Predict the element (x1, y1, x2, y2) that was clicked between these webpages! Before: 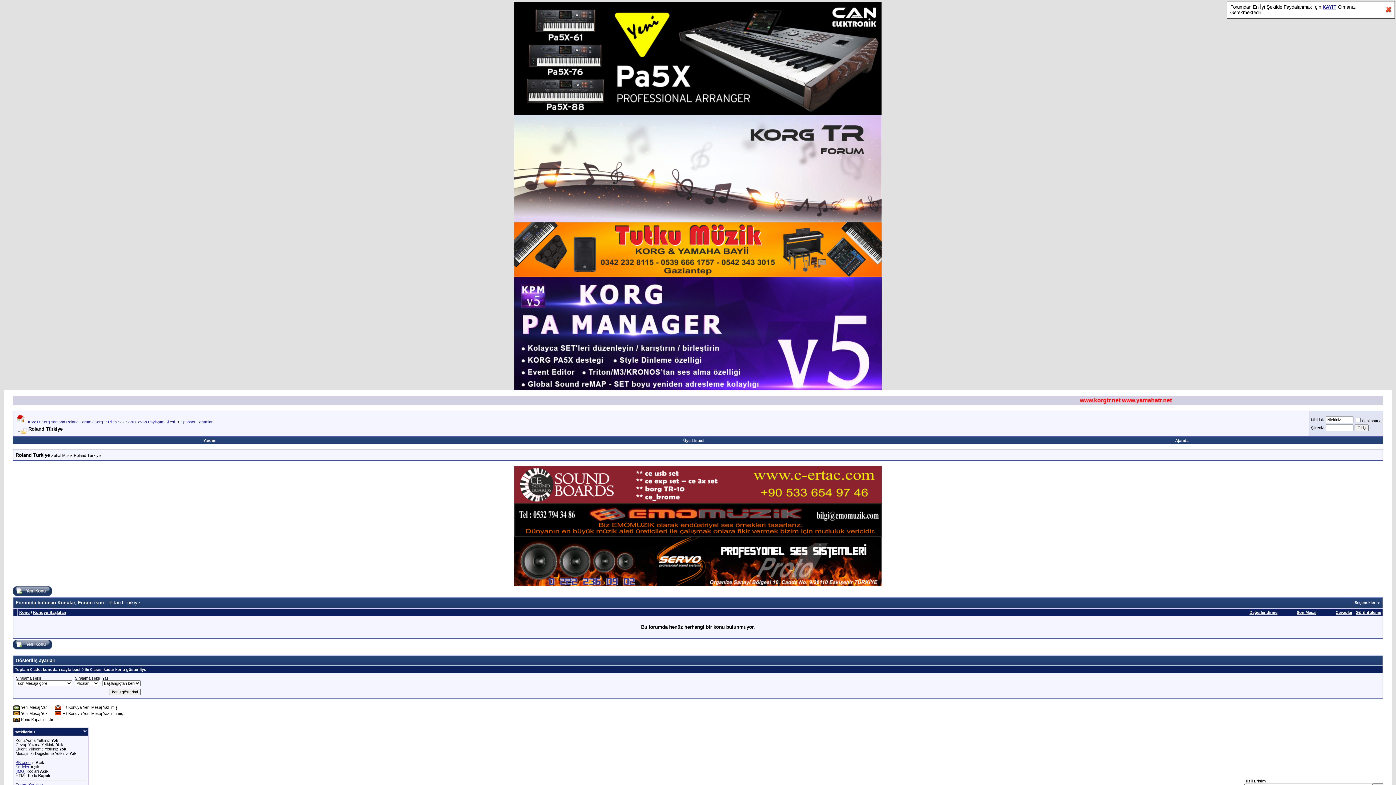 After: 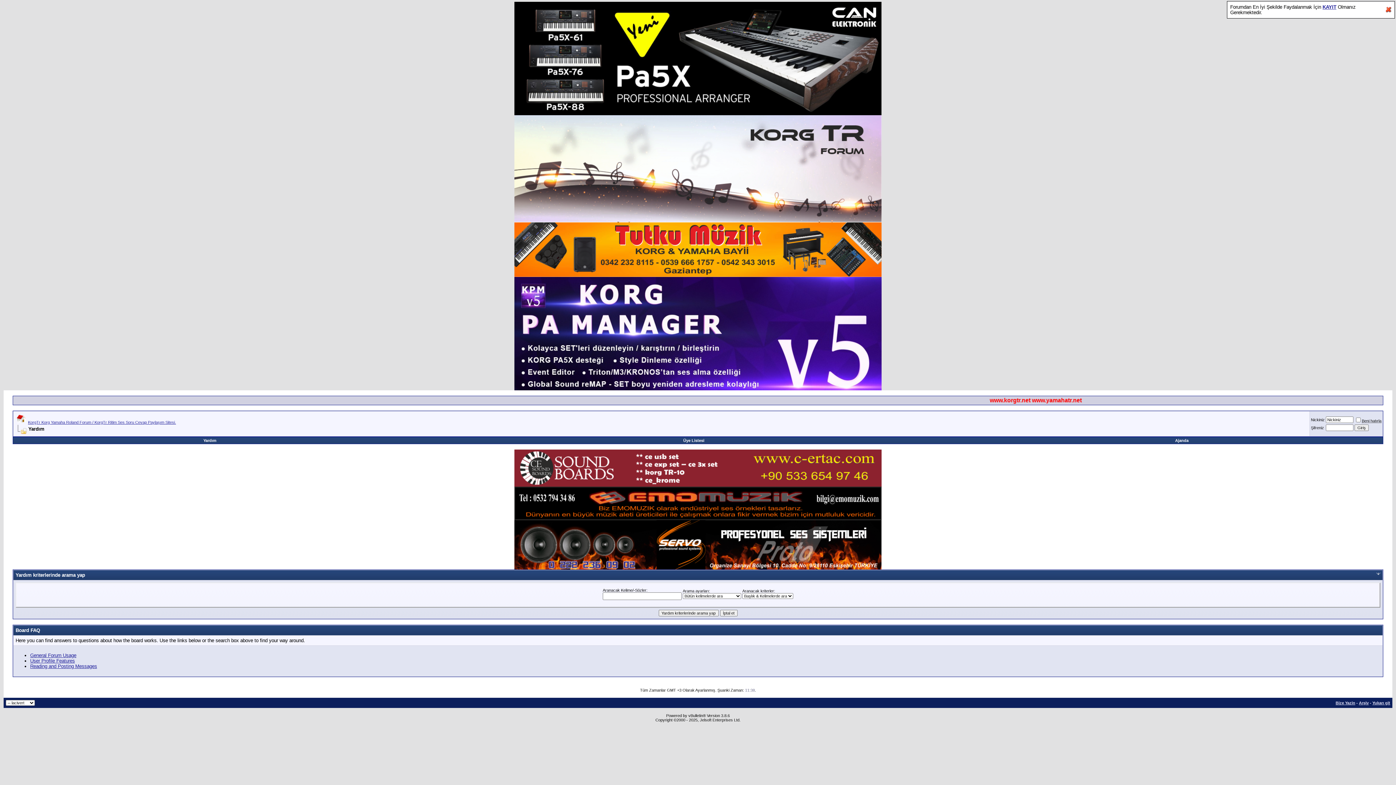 Action: label: Yardım bbox: (203, 438, 216, 442)